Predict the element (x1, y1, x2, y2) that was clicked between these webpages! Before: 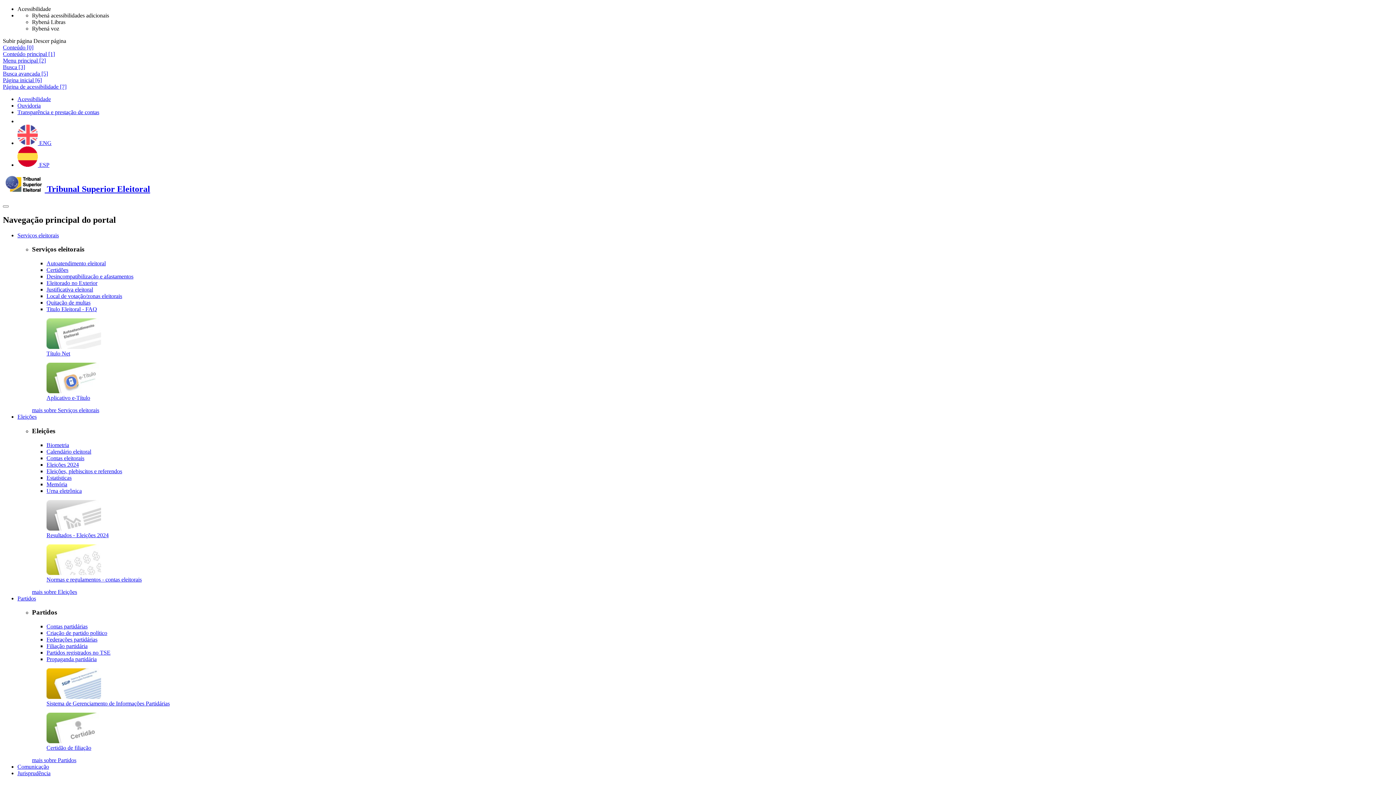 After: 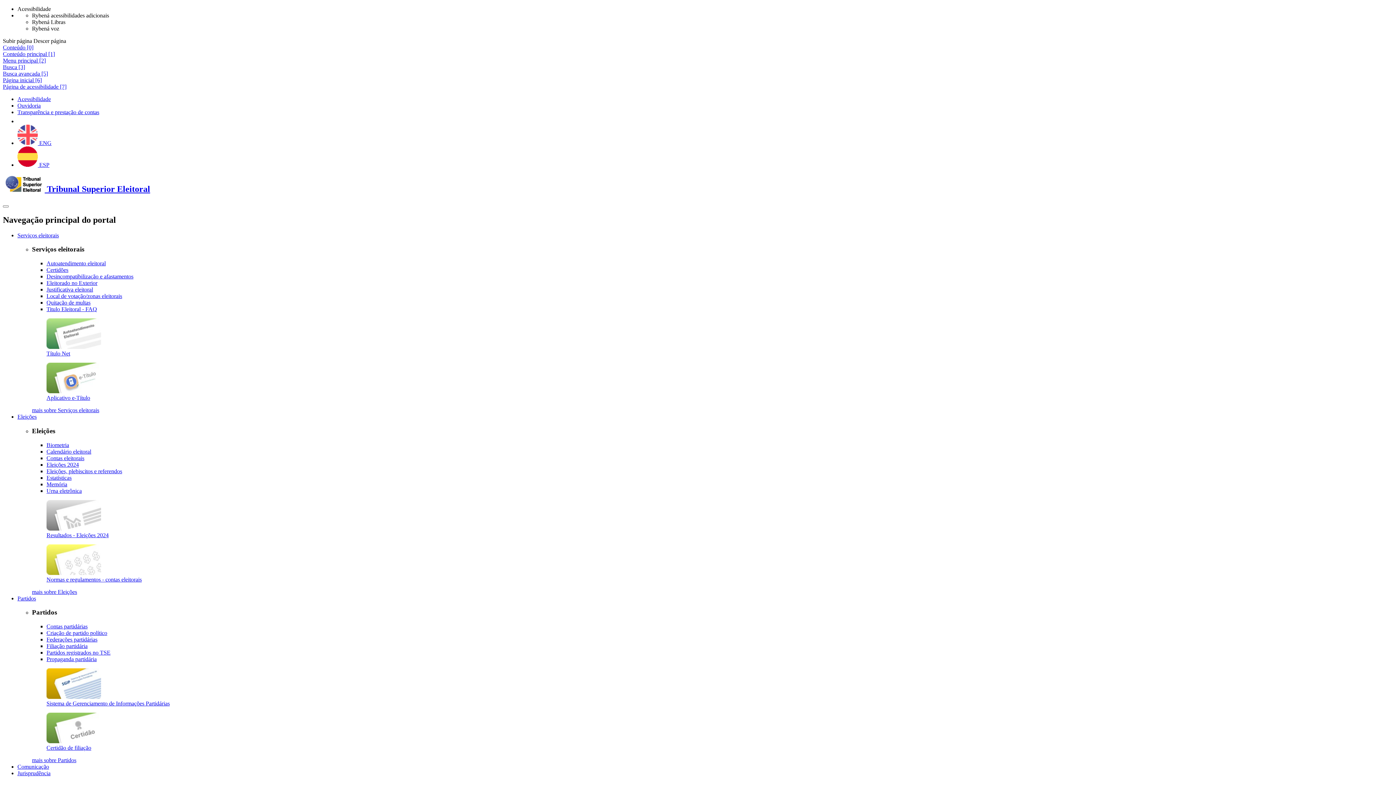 Action: label: Local de votação/zonas eleitorais bbox: (46, 293, 122, 299)